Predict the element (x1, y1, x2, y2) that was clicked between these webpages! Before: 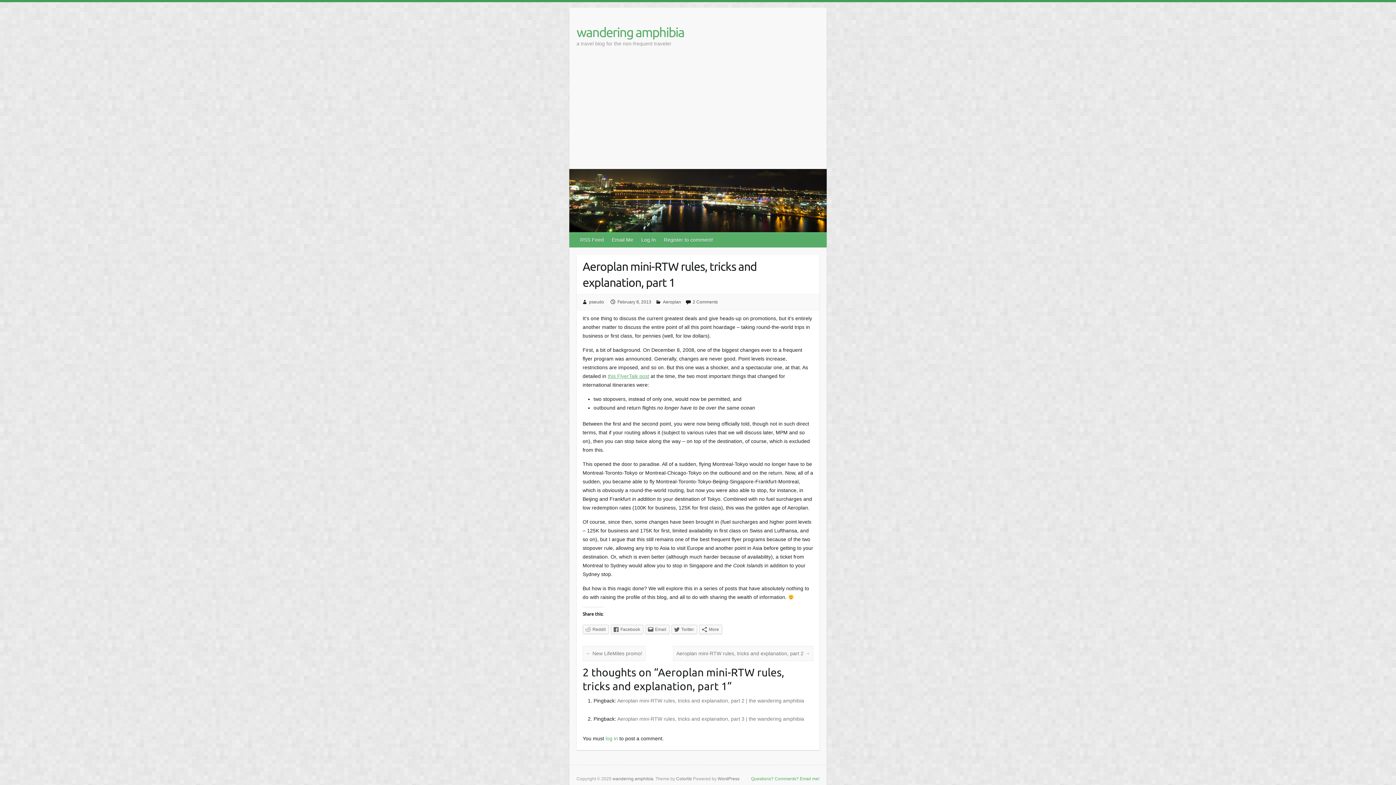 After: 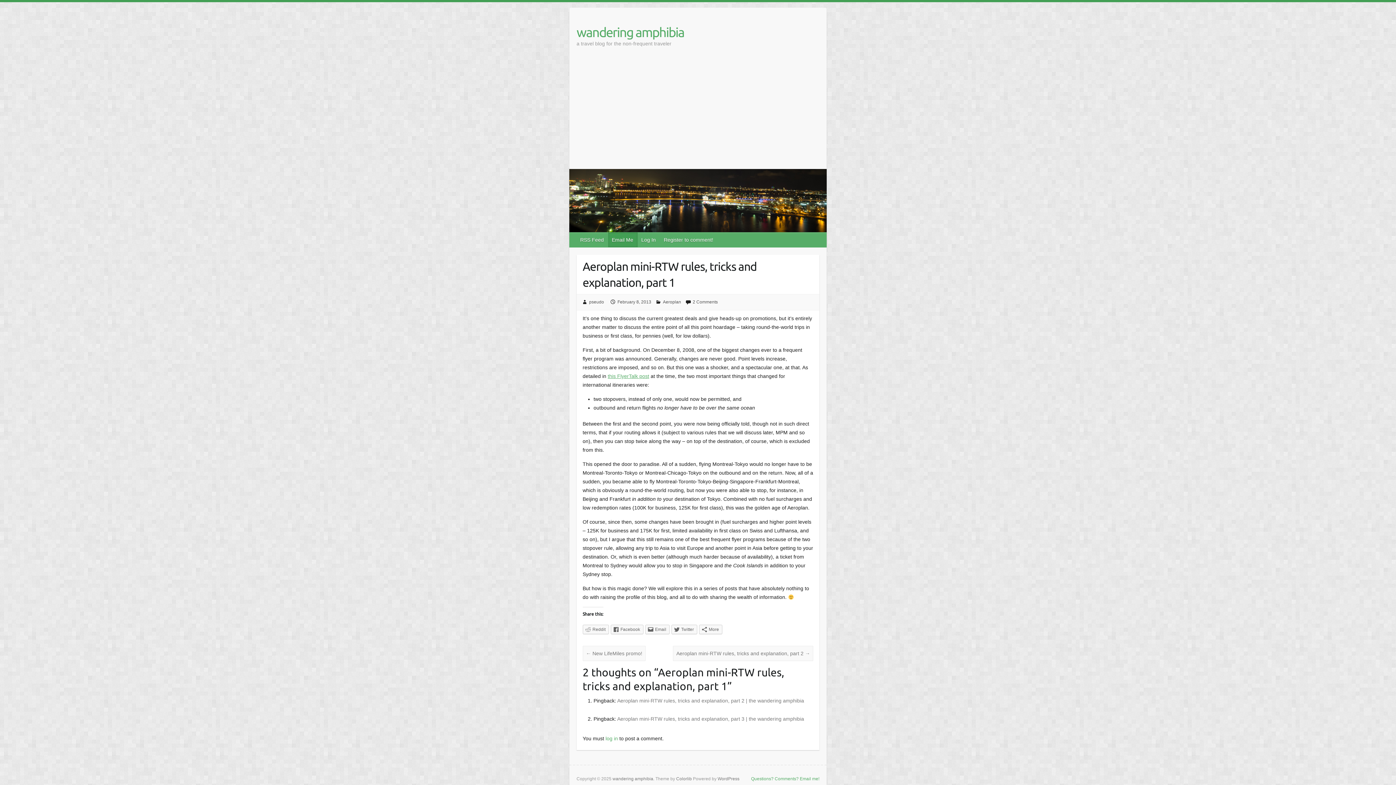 Action: bbox: (608, 232, 637, 247) label: Email Me